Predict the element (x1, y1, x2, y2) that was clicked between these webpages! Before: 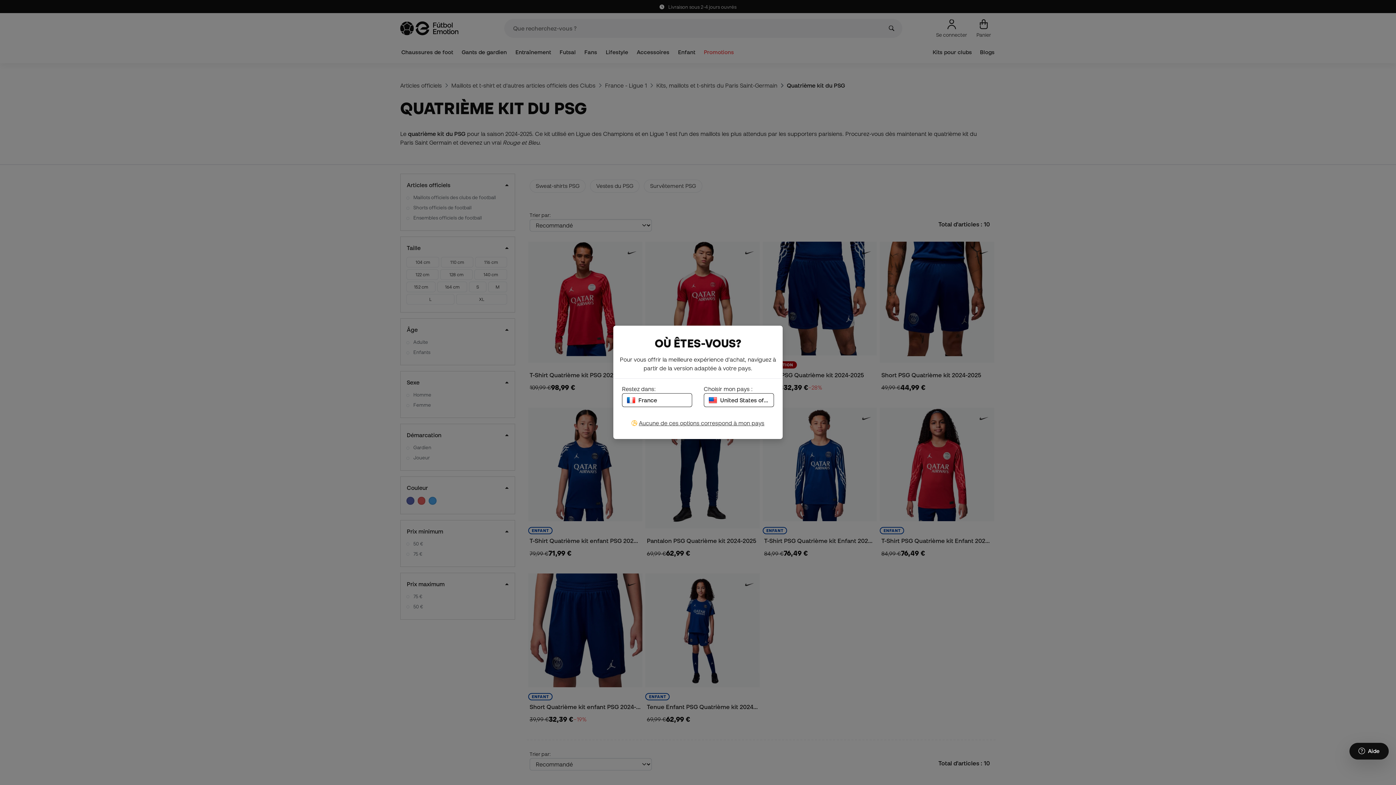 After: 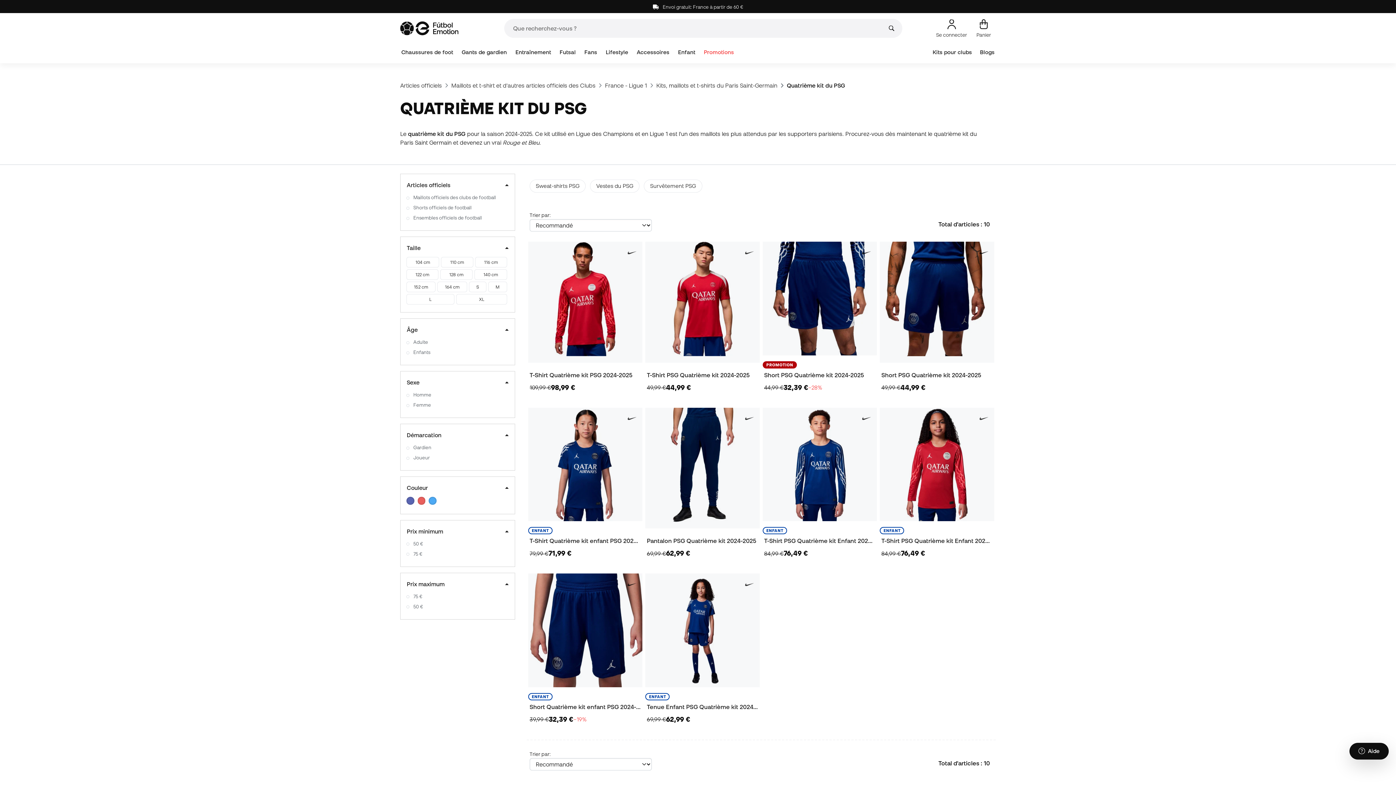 Action: label: France bbox: (622, 393, 692, 407)